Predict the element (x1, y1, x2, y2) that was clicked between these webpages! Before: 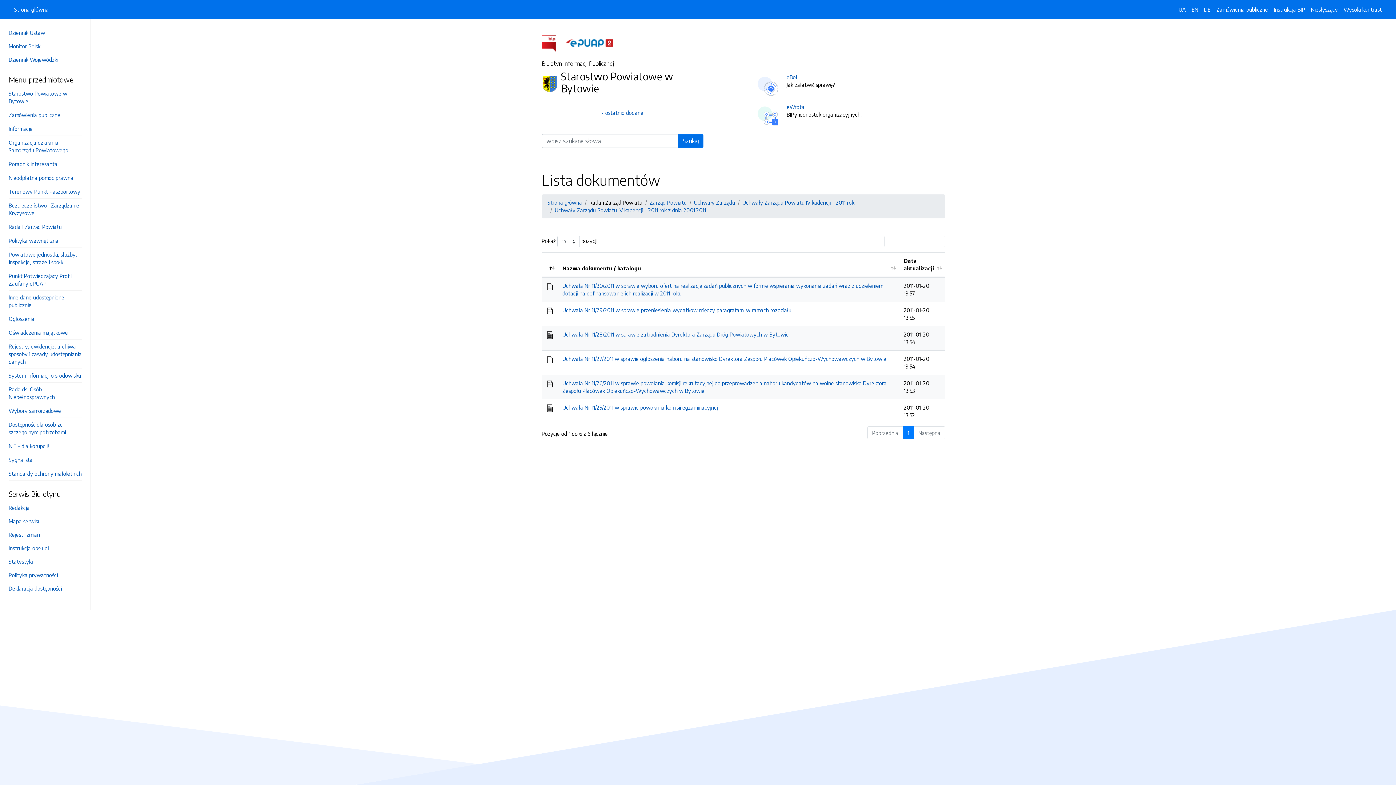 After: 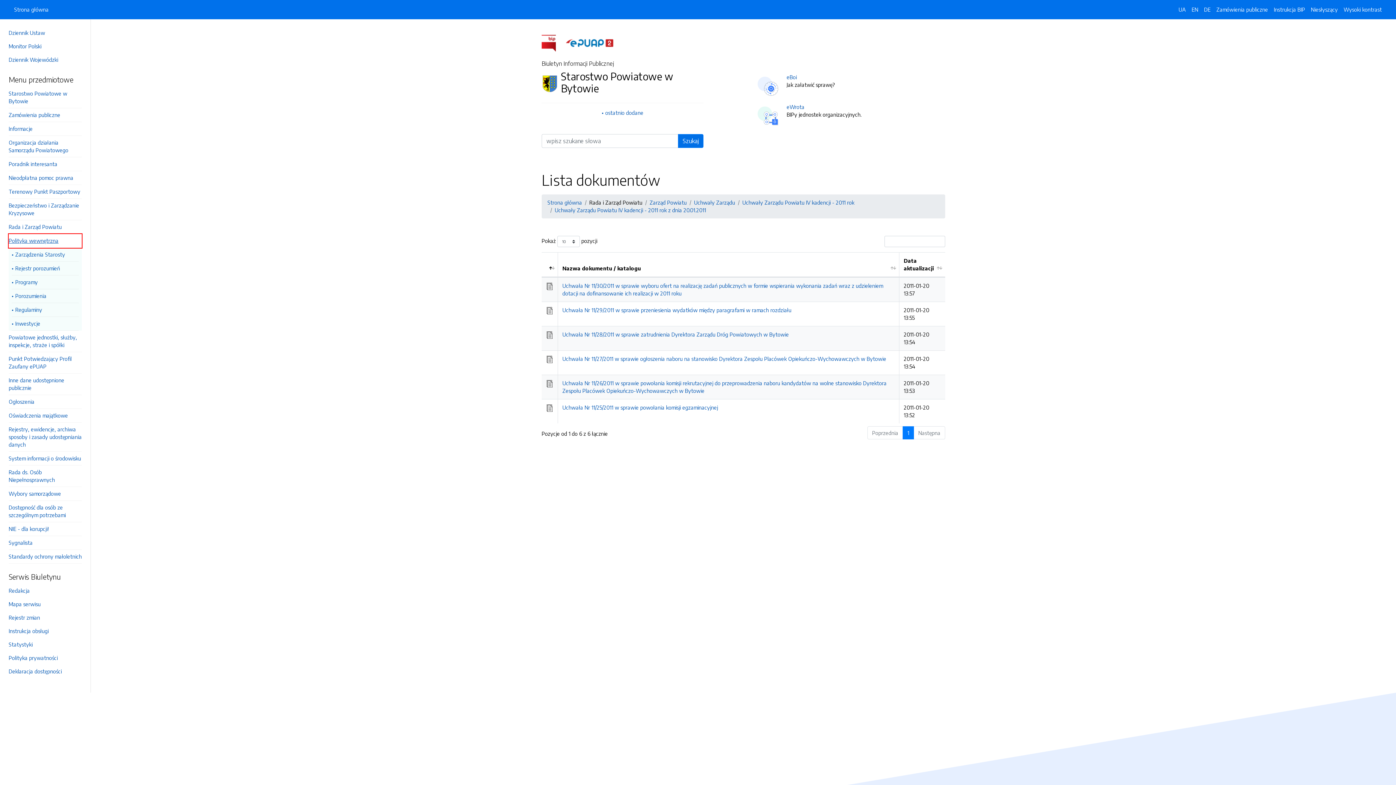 Action: label: Polityka wewnętrzna bbox: (8, 234, 81, 248)